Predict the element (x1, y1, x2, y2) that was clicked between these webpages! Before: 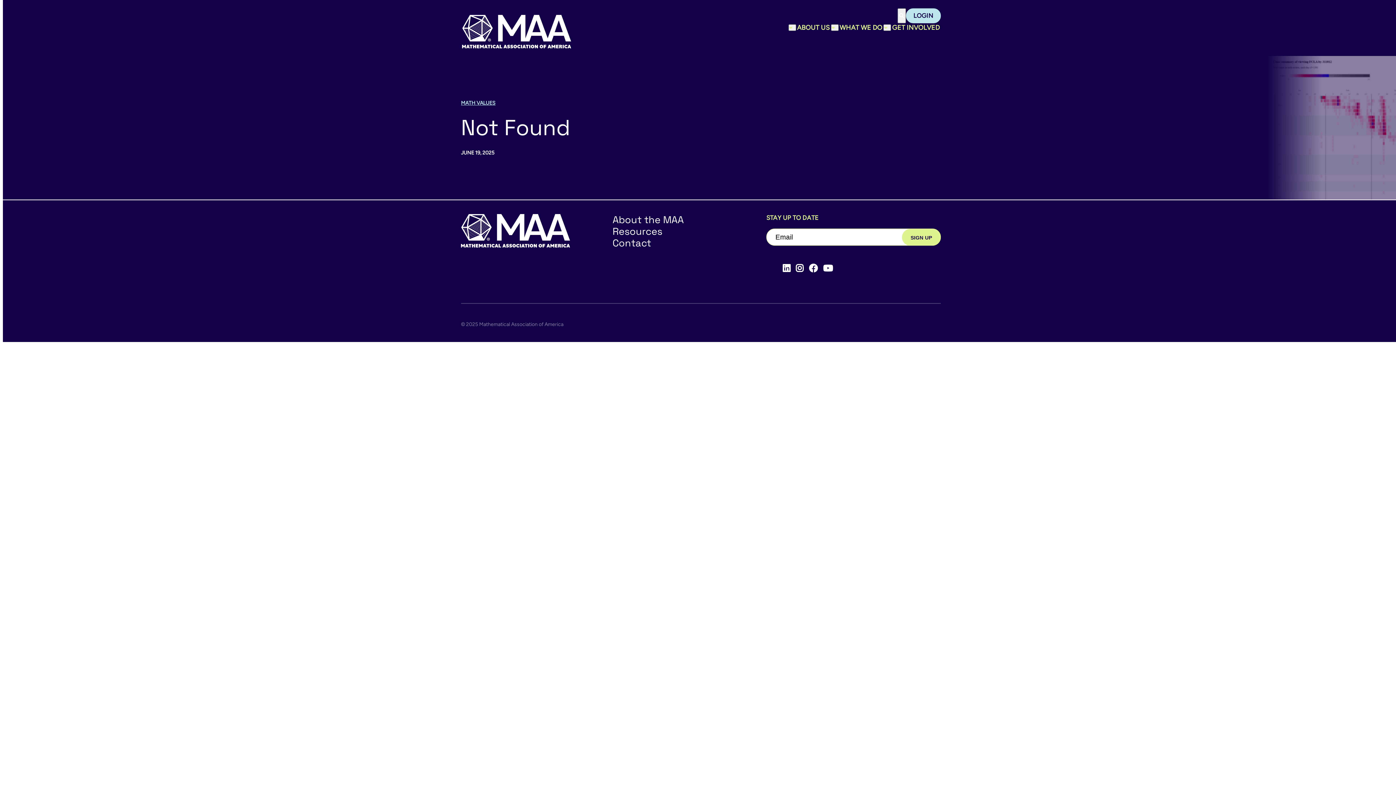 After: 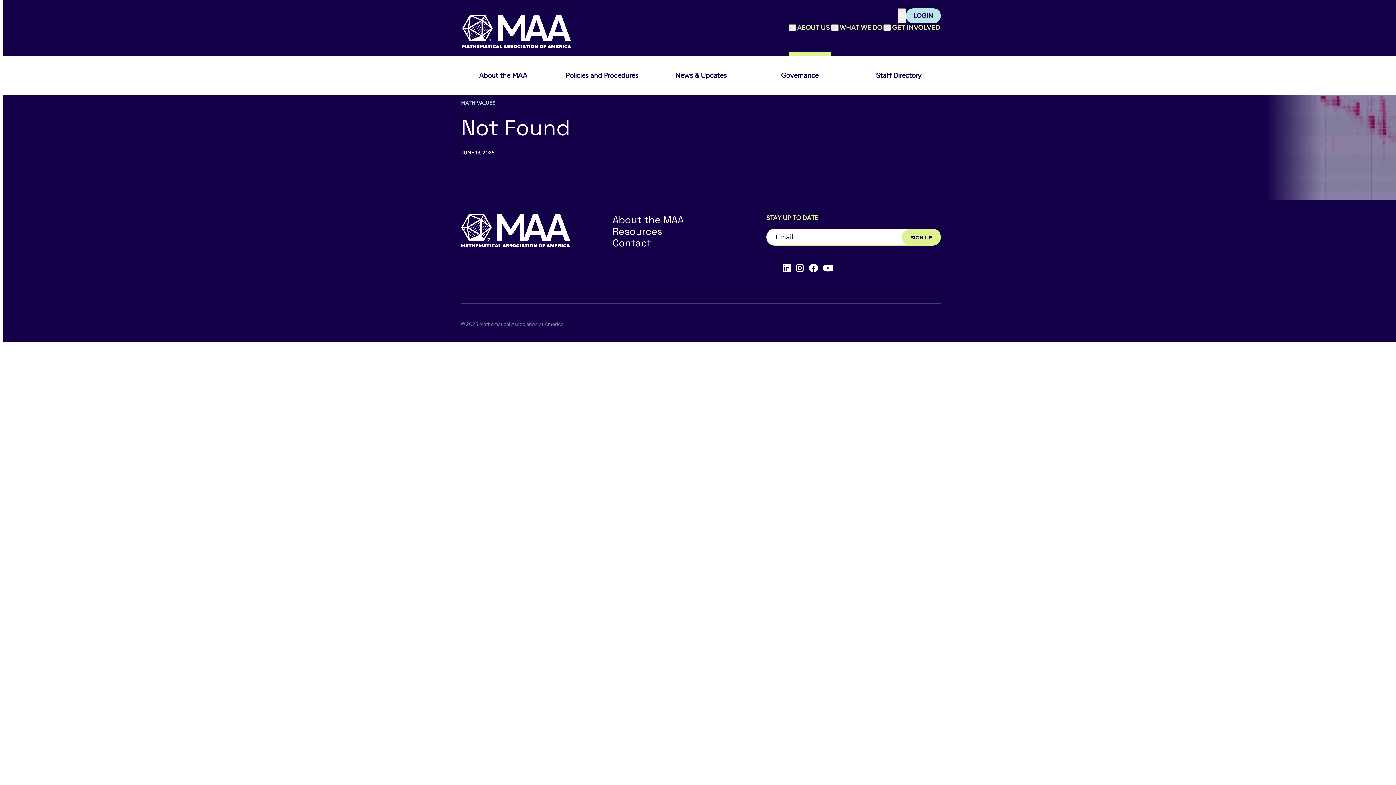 Action: bbox: (796, 23, 831, 32) label: ABOUT US